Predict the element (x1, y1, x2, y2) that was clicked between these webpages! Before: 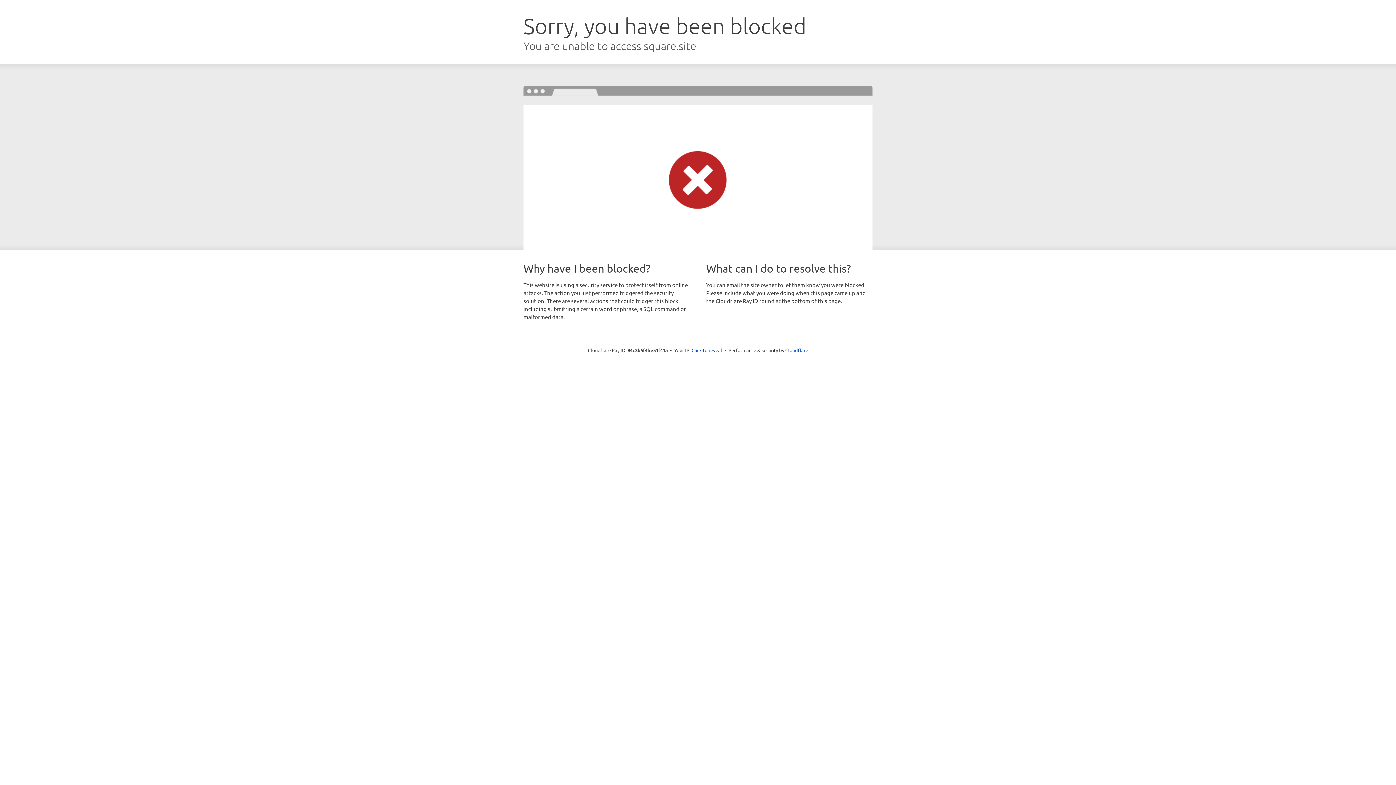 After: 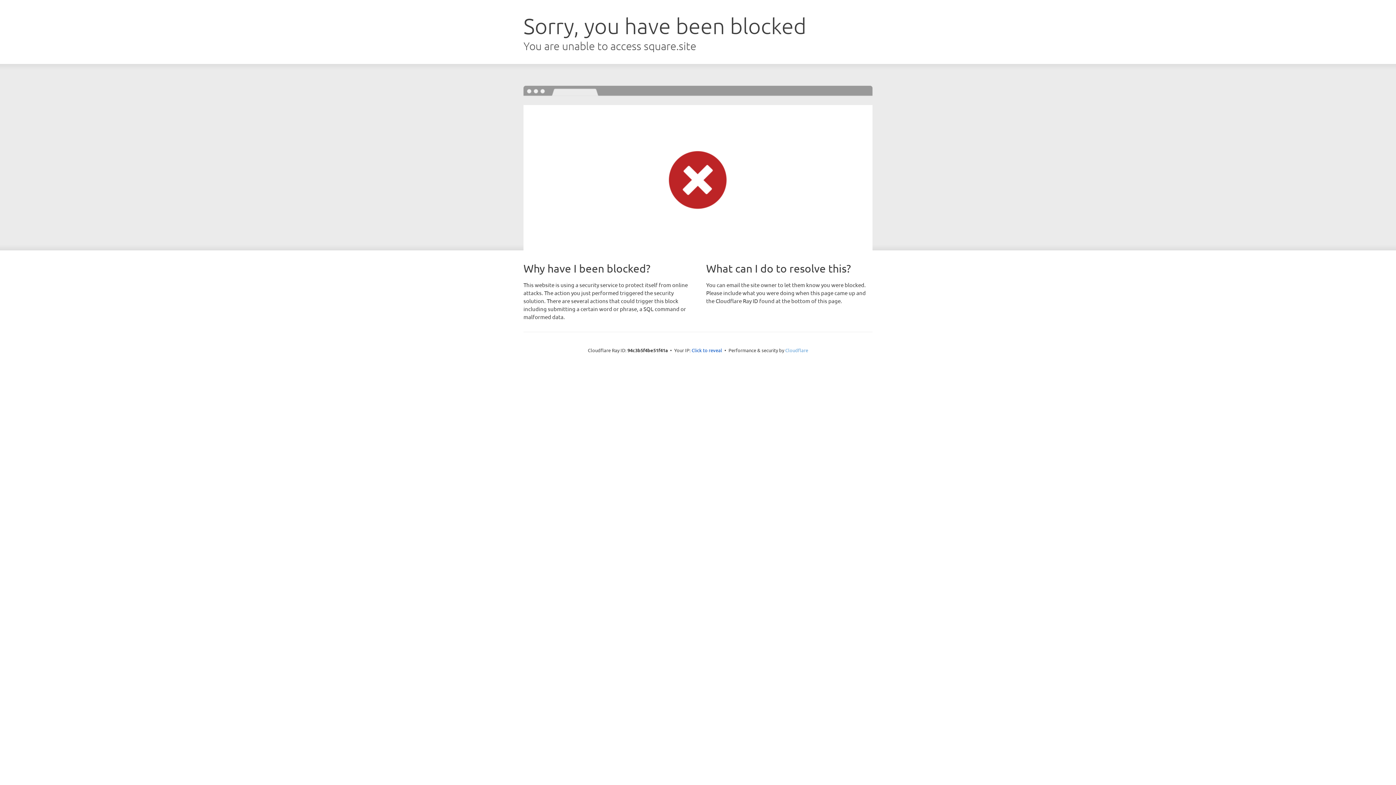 Action: bbox: (785, 347, 808, 353) label: Cloudflare